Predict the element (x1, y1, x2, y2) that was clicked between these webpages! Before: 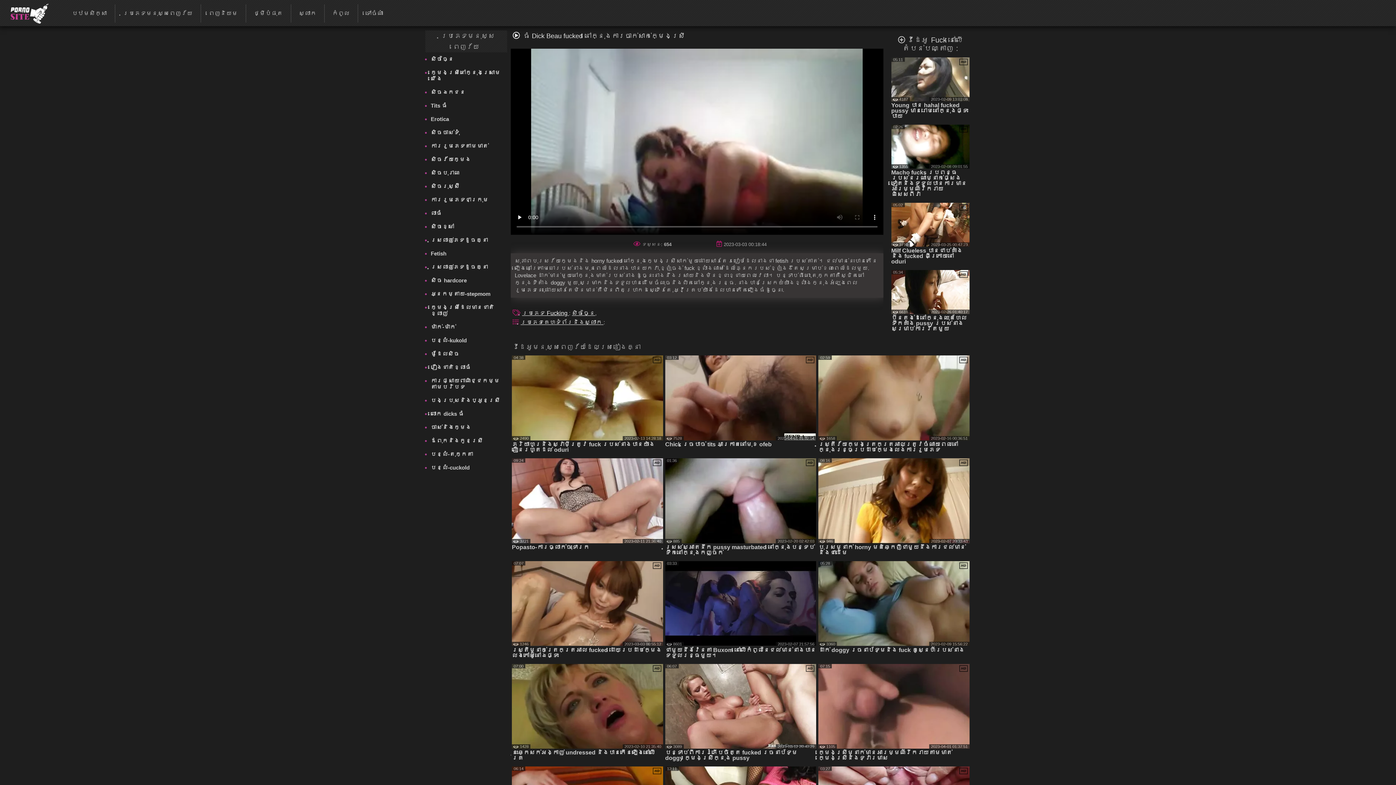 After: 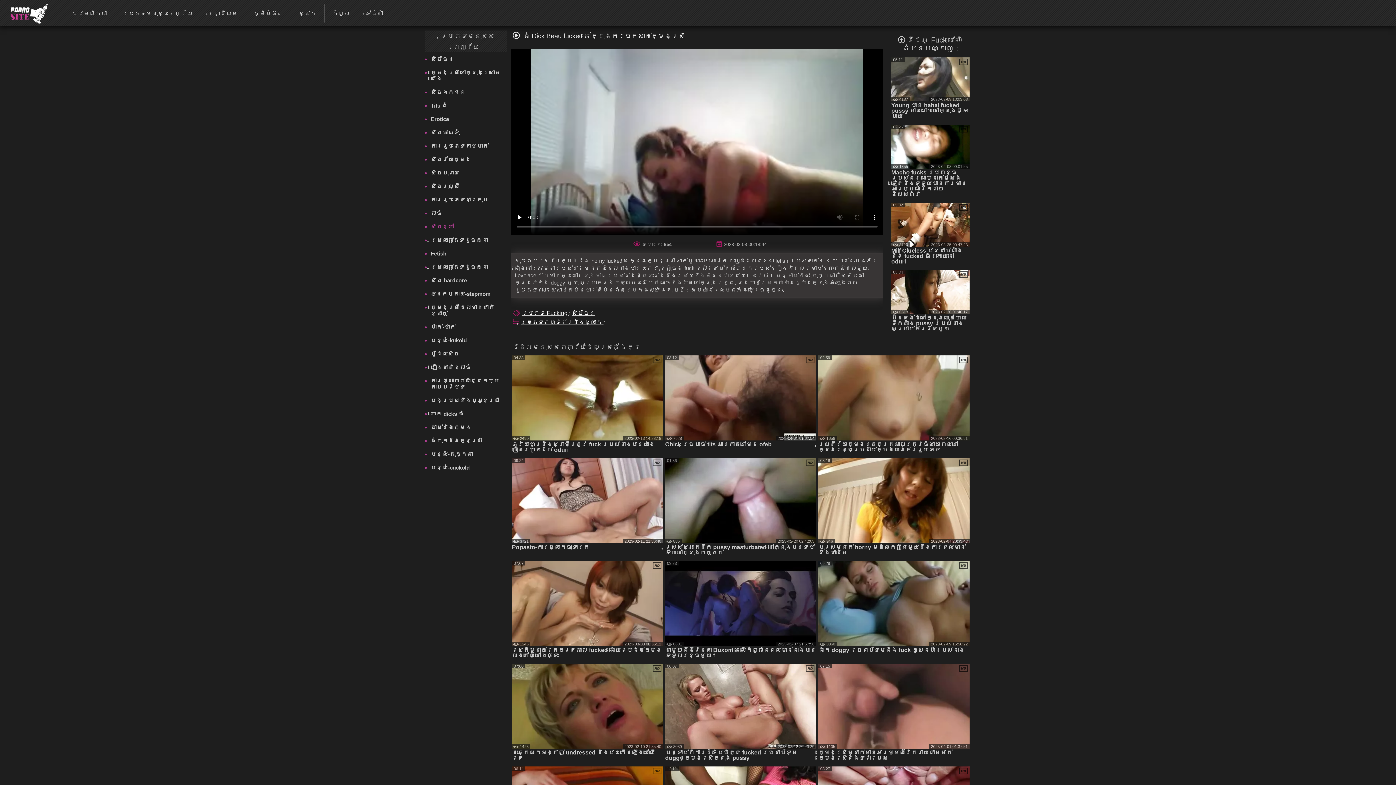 Action: bbox: (430, 219, 507, 233) label: សិចខ្មៅ